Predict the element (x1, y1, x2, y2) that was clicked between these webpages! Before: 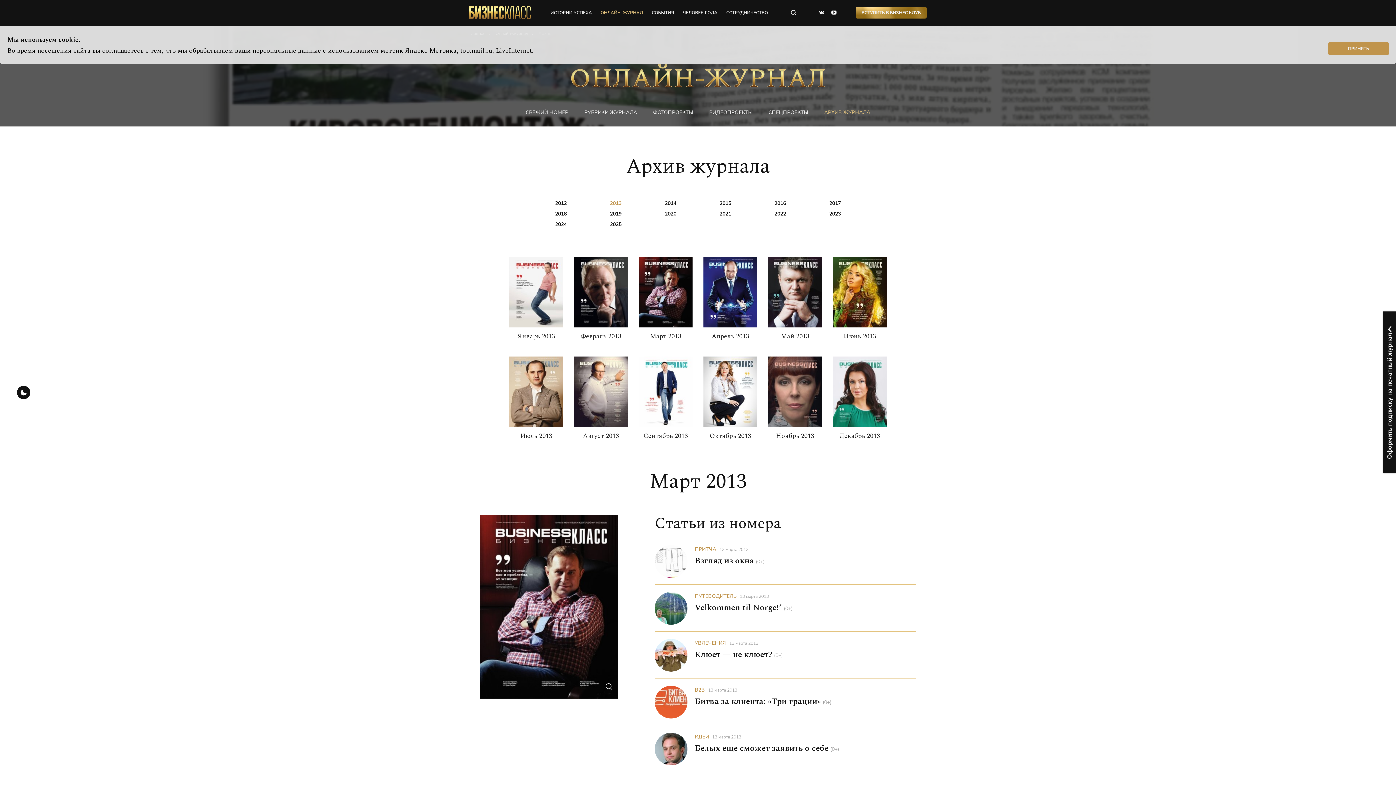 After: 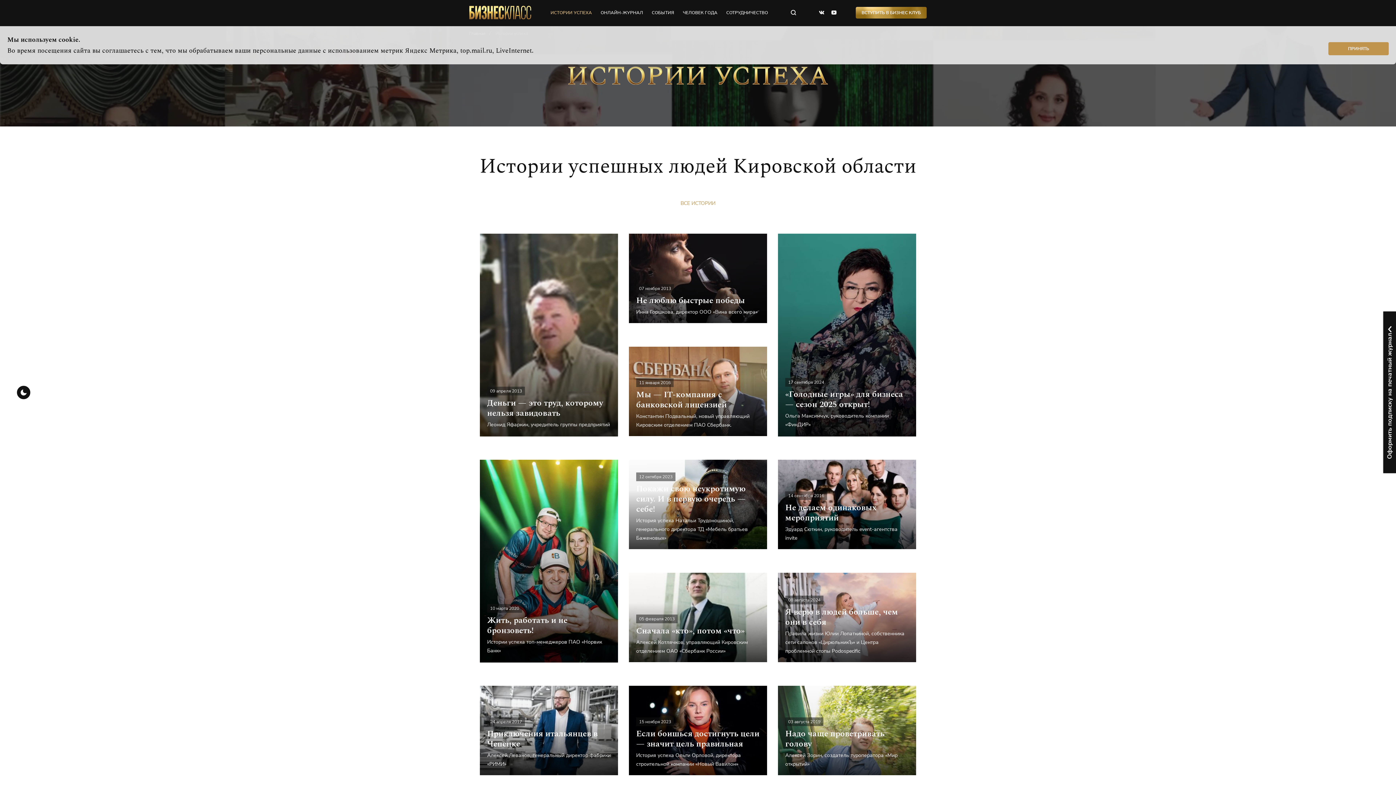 Action: bbox: (550, 9, 592, 15) label: ИСТОРИИ УСПЕХА